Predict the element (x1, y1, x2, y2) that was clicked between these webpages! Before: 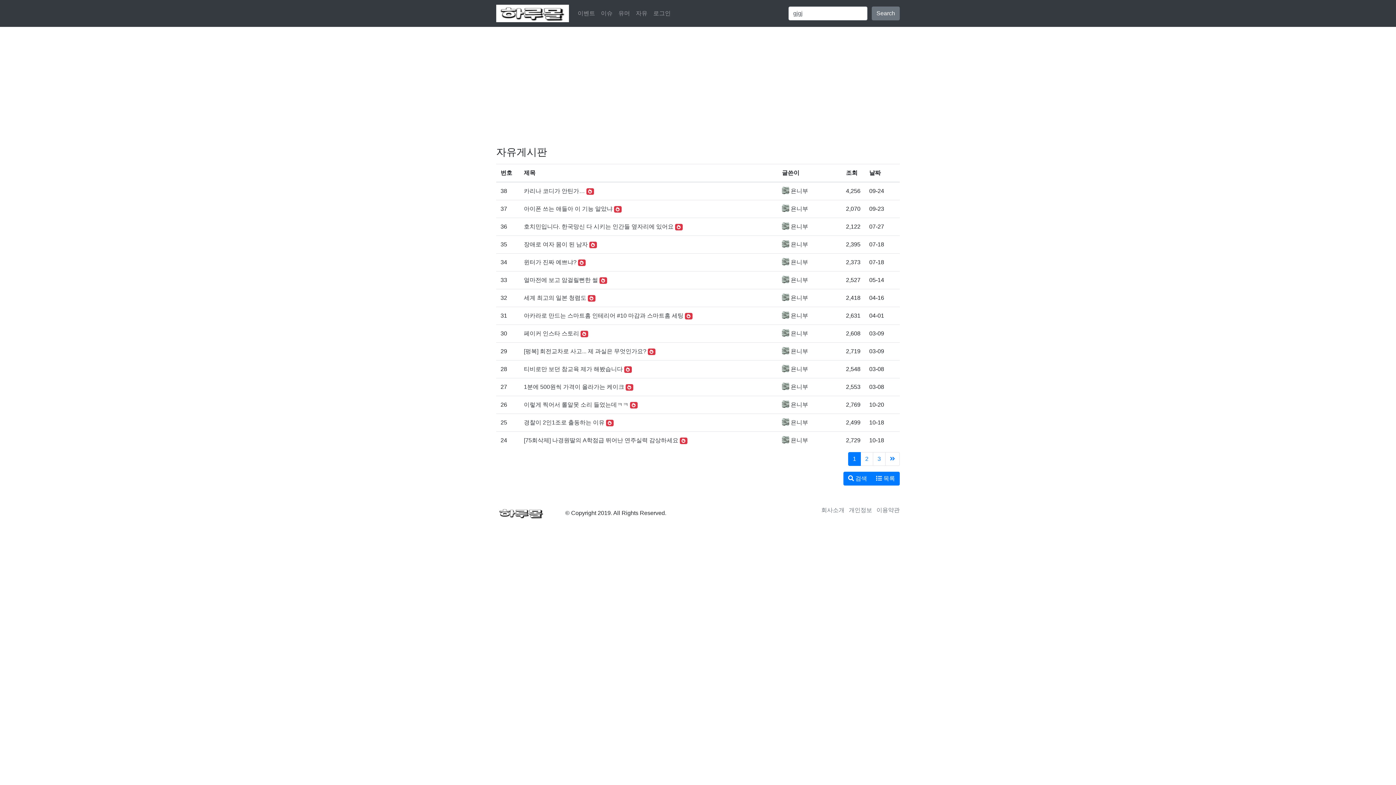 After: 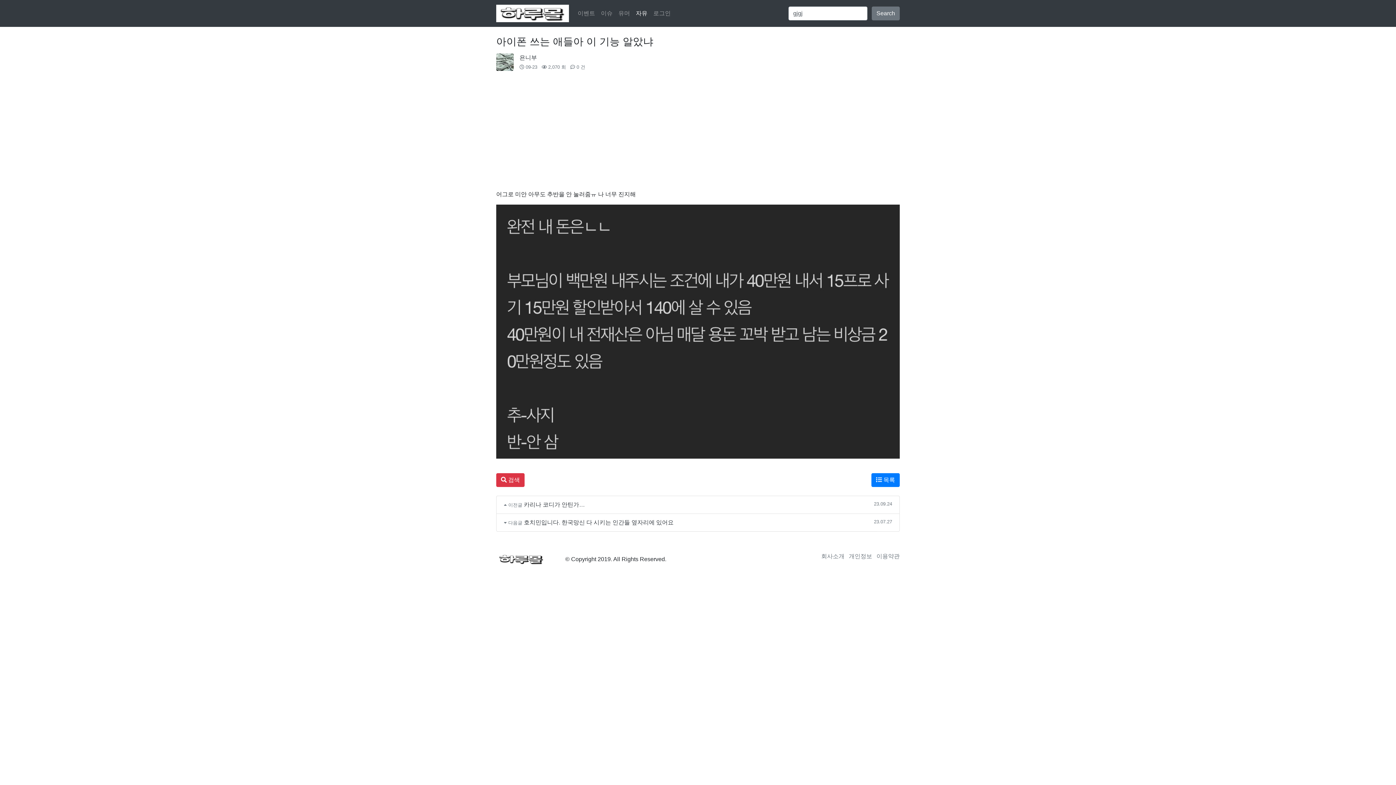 Action: label: 아이폰 쓰는 애들아 이 기능 알았냐 bbox: (524, 205, 612, 212)